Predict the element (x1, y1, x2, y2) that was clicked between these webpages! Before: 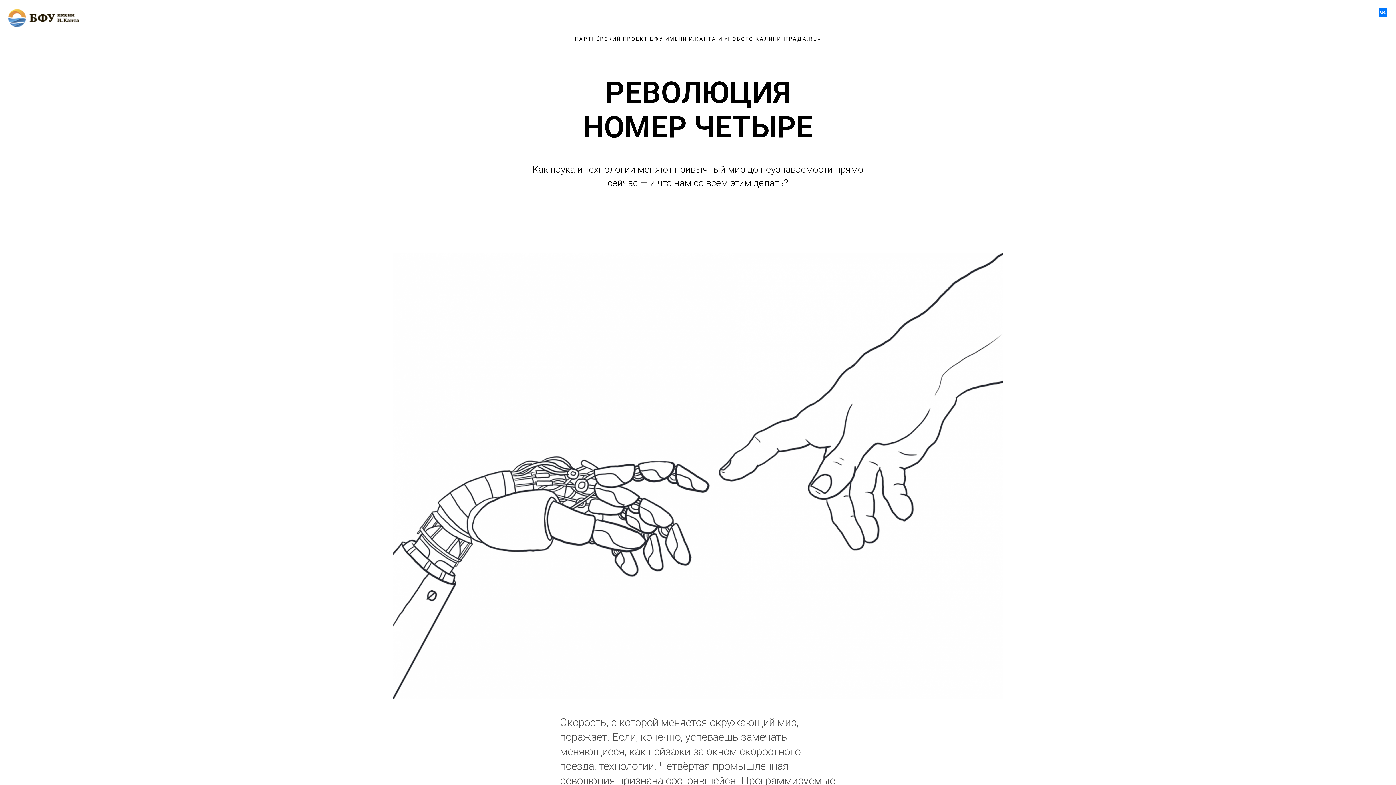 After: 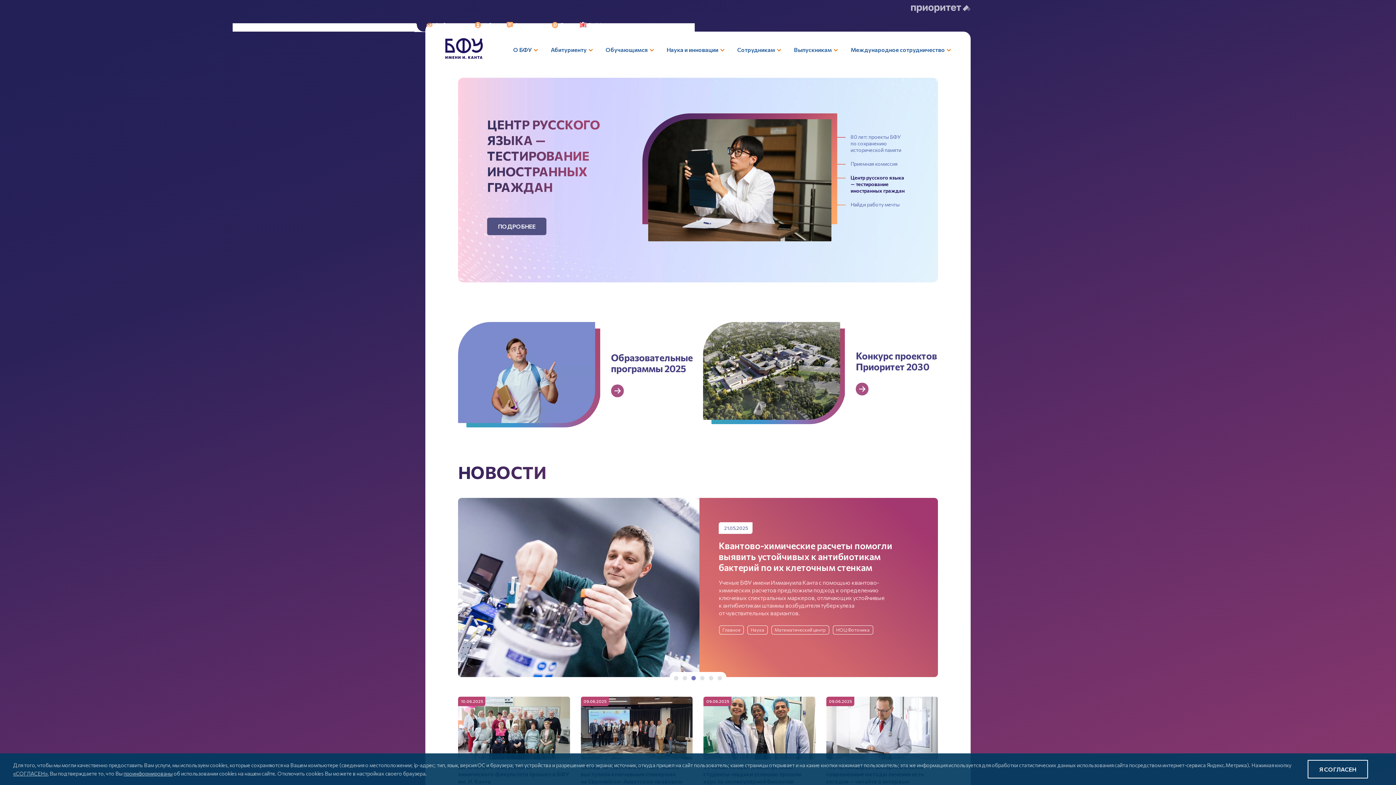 Action: bbox: (7, 22, 80, 29)